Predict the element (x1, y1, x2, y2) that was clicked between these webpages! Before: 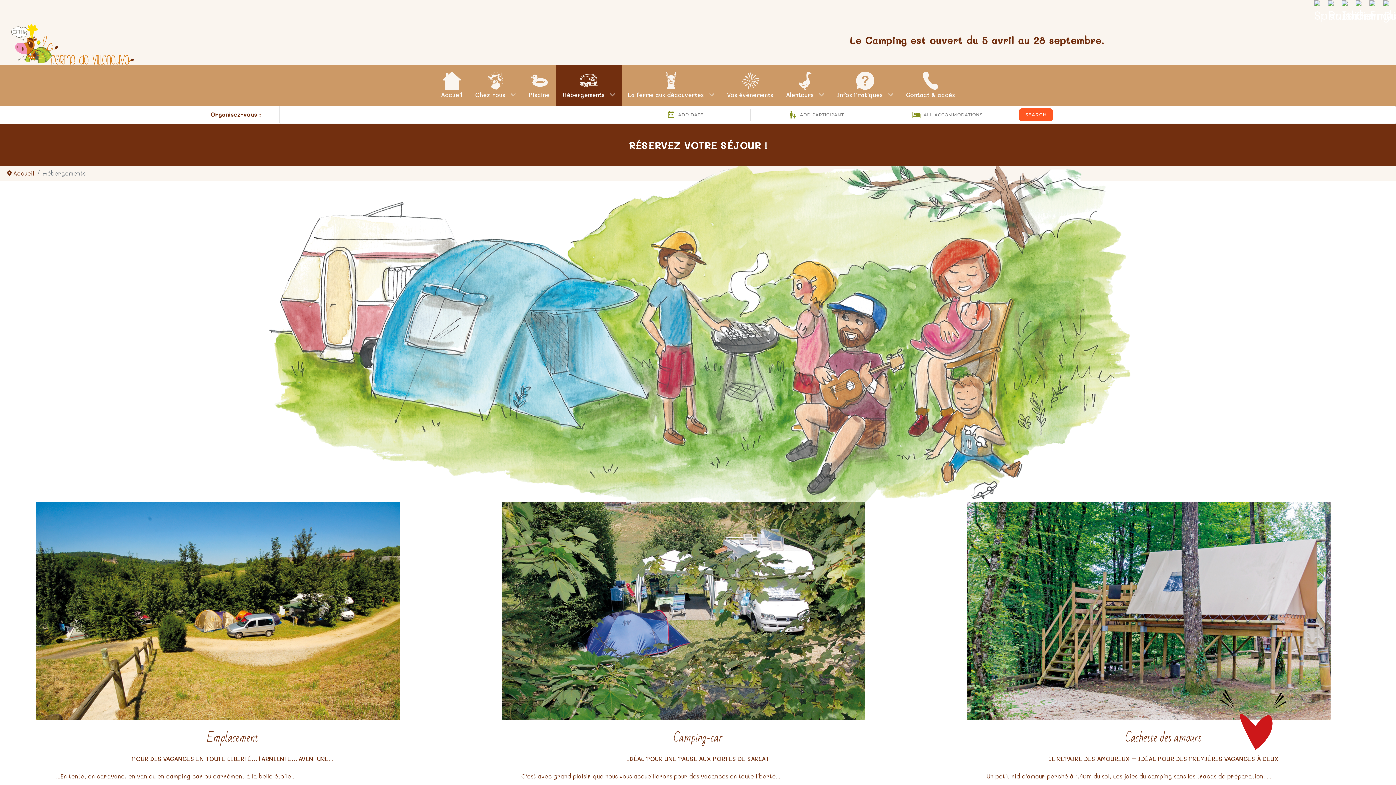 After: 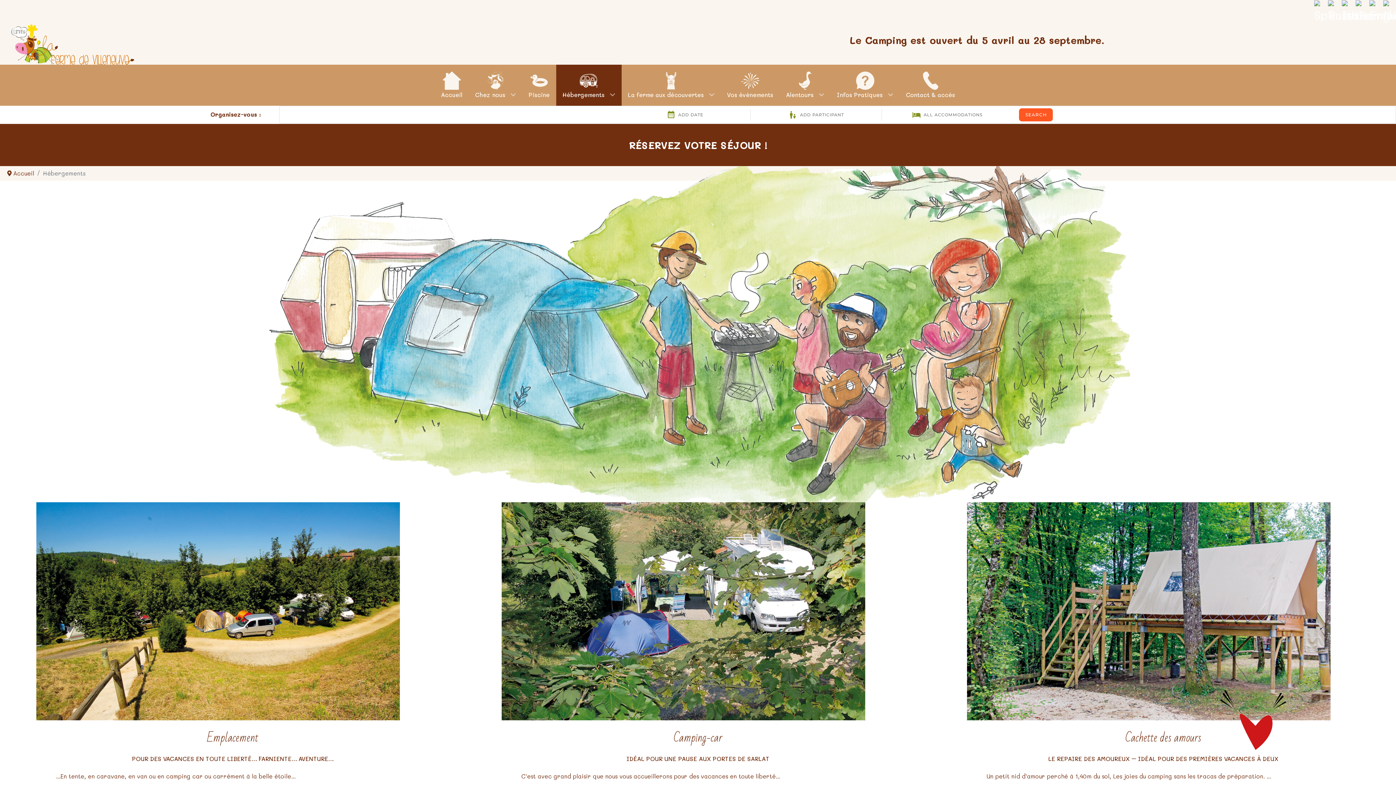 Action: bbox: (556, 64, 621, 105) label:  Hébergements 